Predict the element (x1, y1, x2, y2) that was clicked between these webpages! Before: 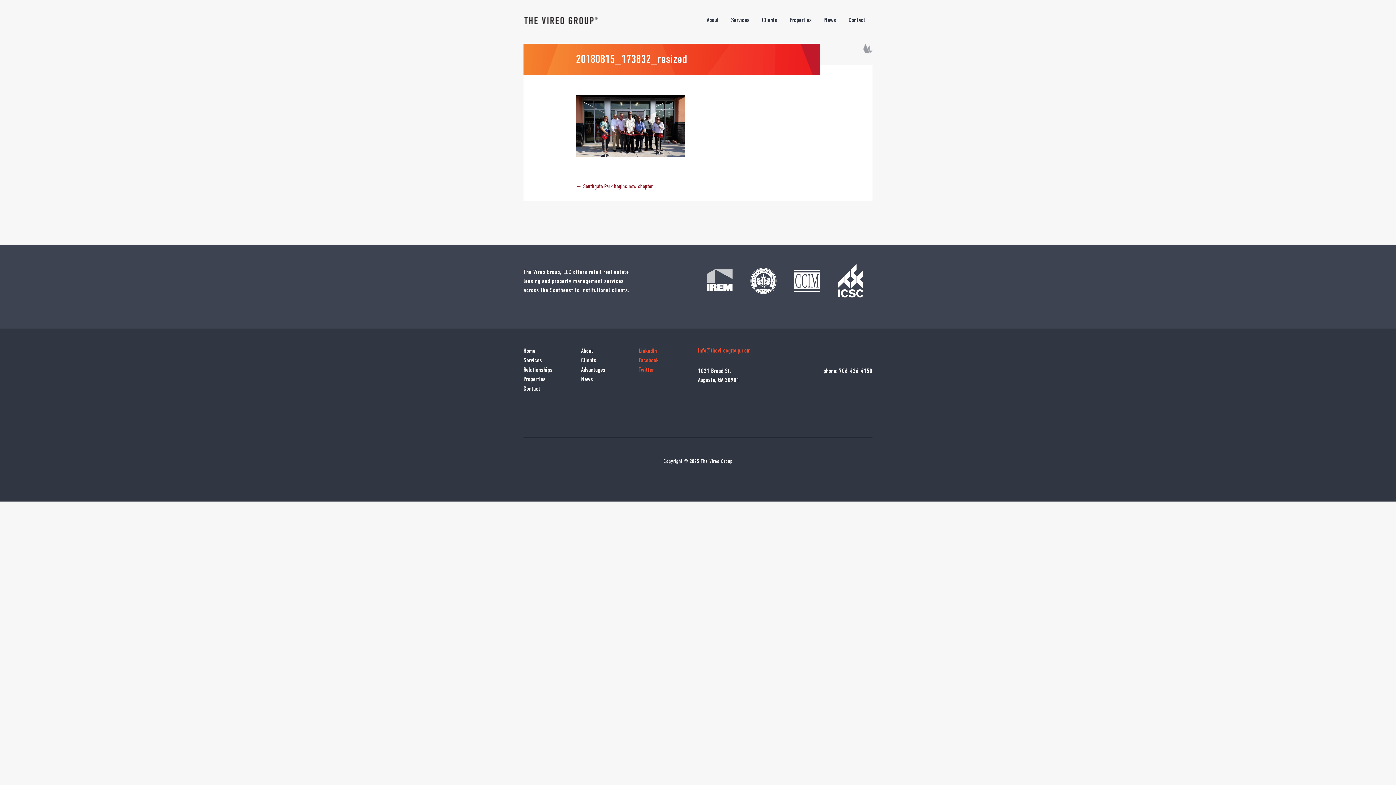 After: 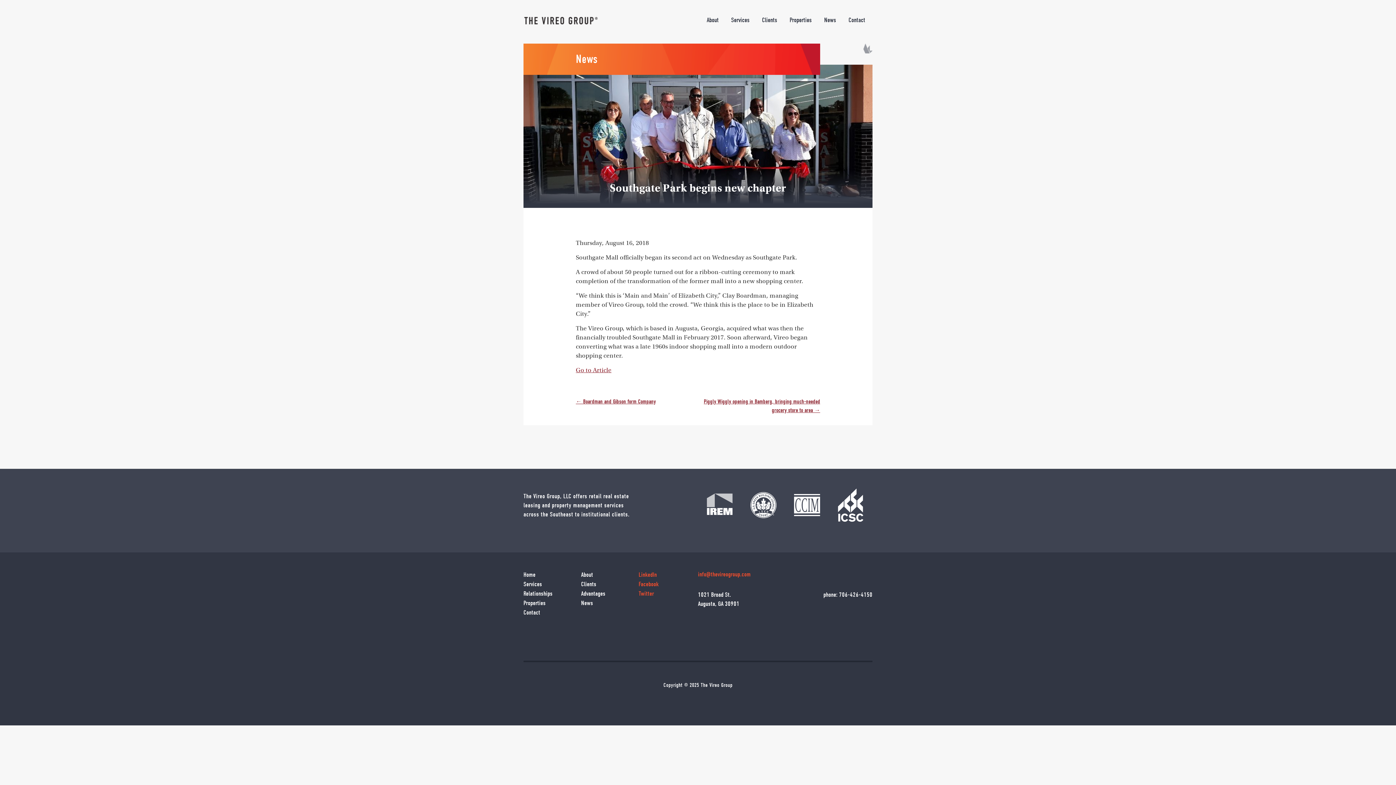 Action: label: ← Southgate Park begins new chapter bbox: (576, 183, 653, 189)